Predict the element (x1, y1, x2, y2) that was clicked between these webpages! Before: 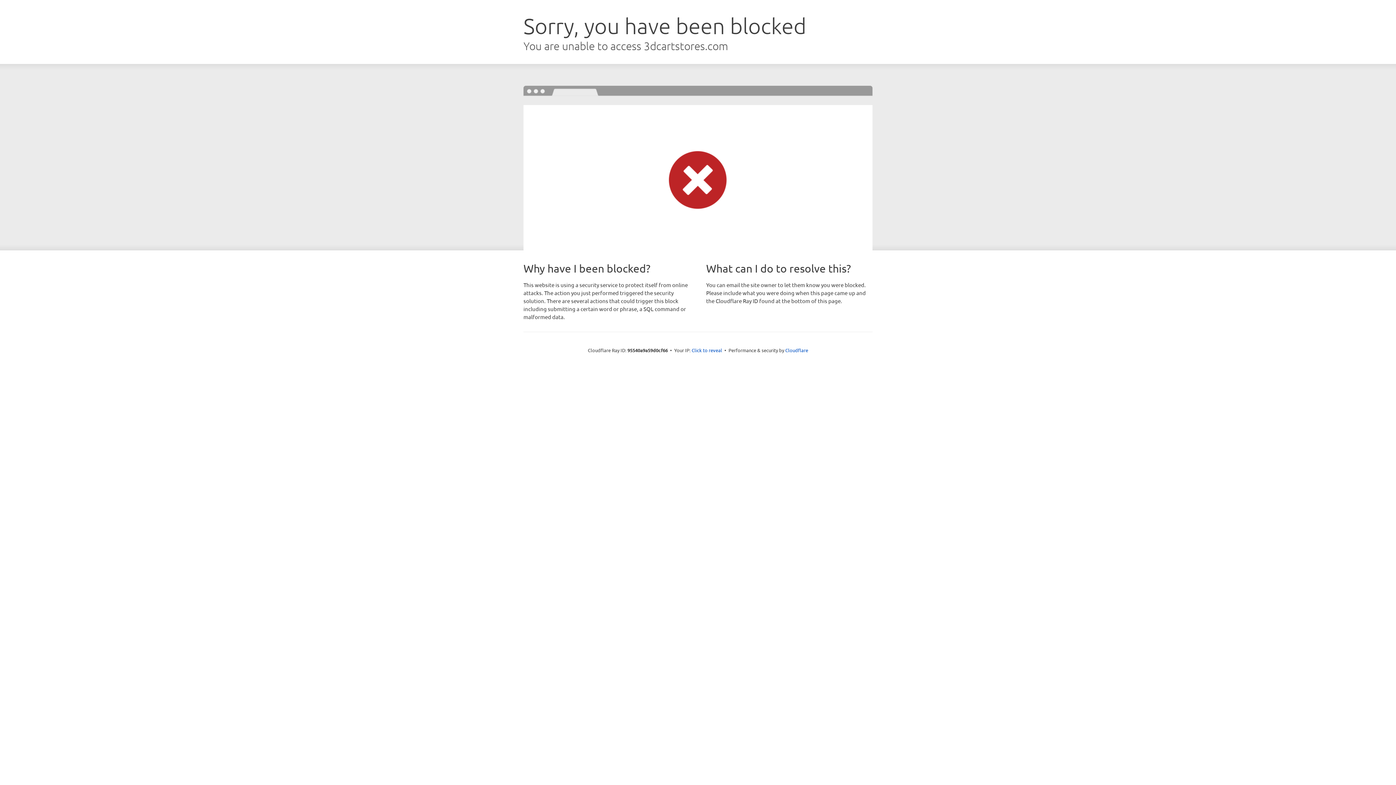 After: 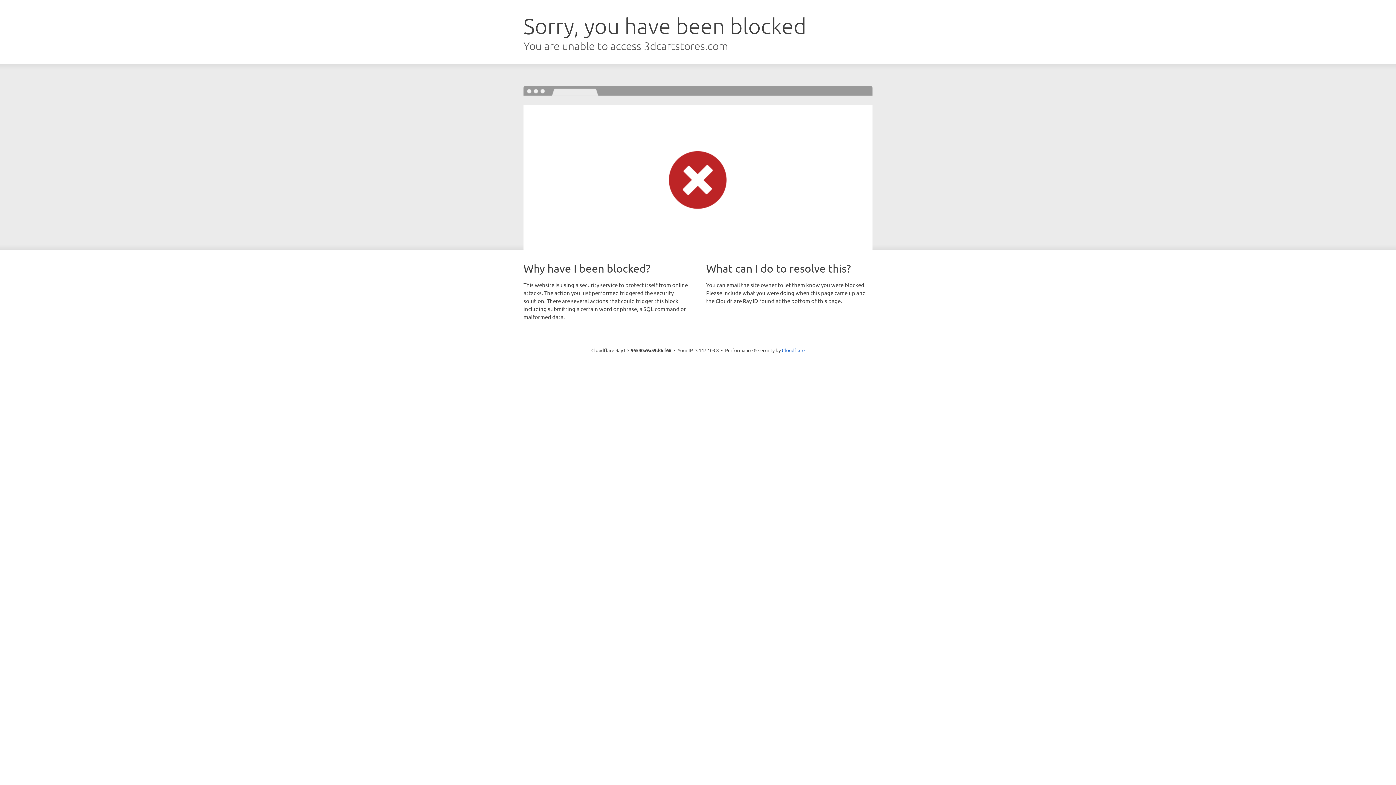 Action: bbox: (691, 346, 722, 353) label: Click to reveal